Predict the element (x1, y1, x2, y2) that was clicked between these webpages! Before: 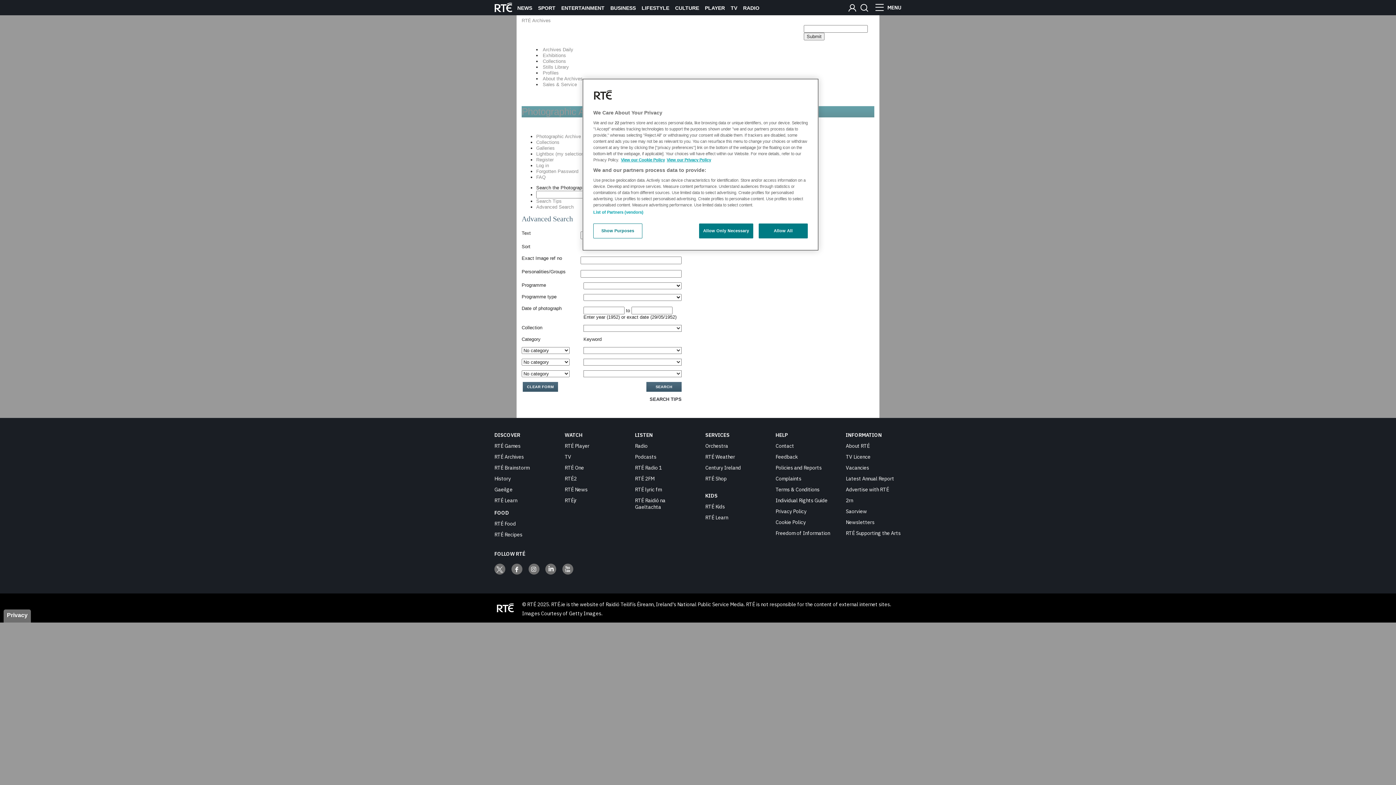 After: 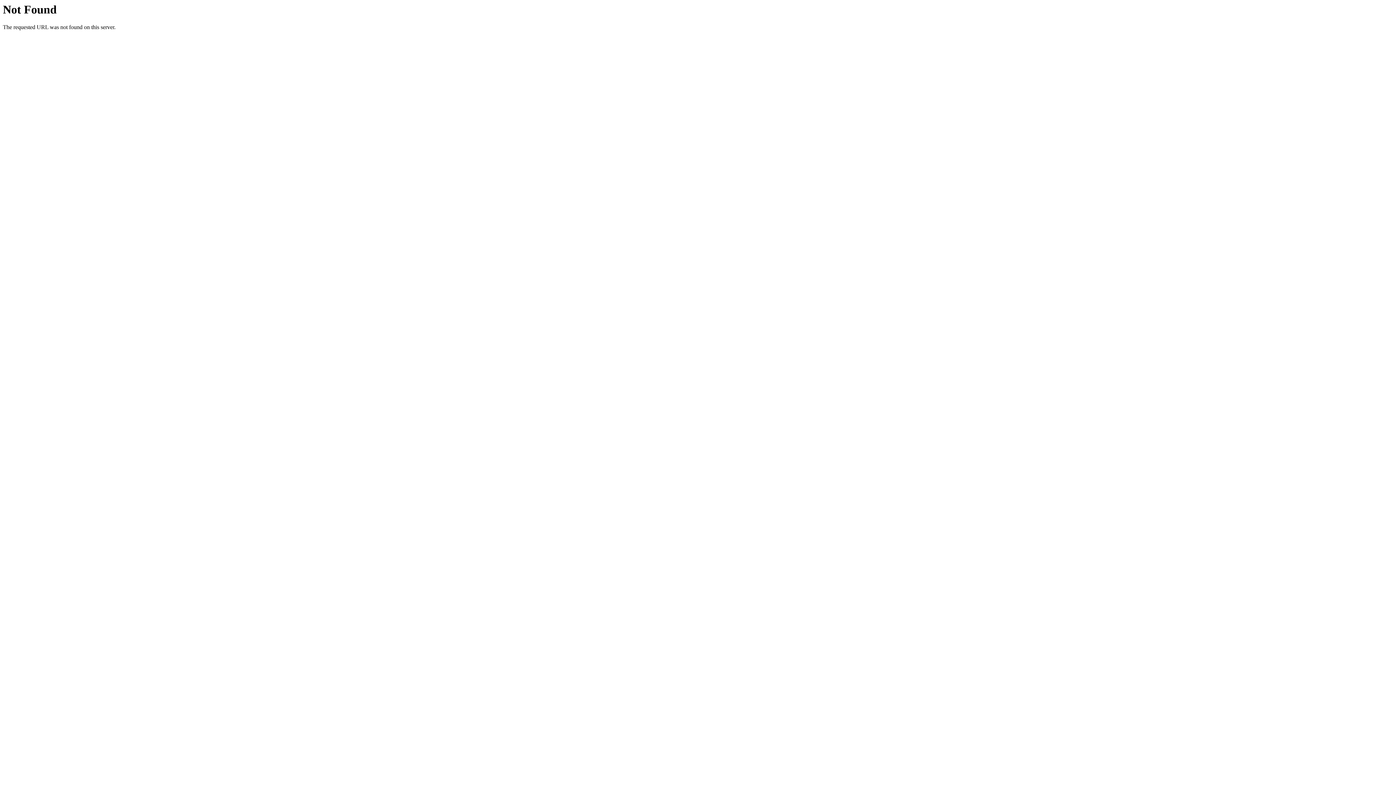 Action: bbox: (494, 453, 524, 460) label: RTÉ Archives